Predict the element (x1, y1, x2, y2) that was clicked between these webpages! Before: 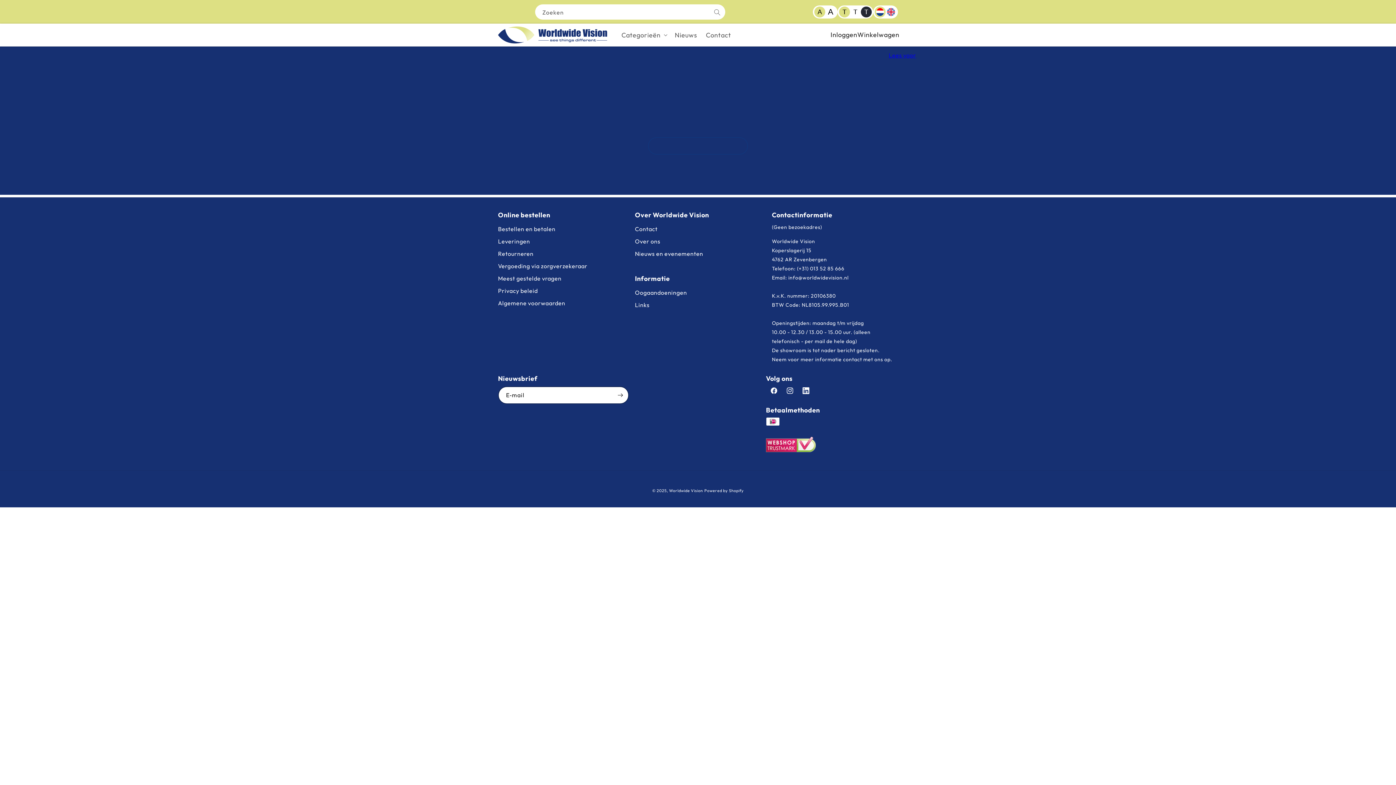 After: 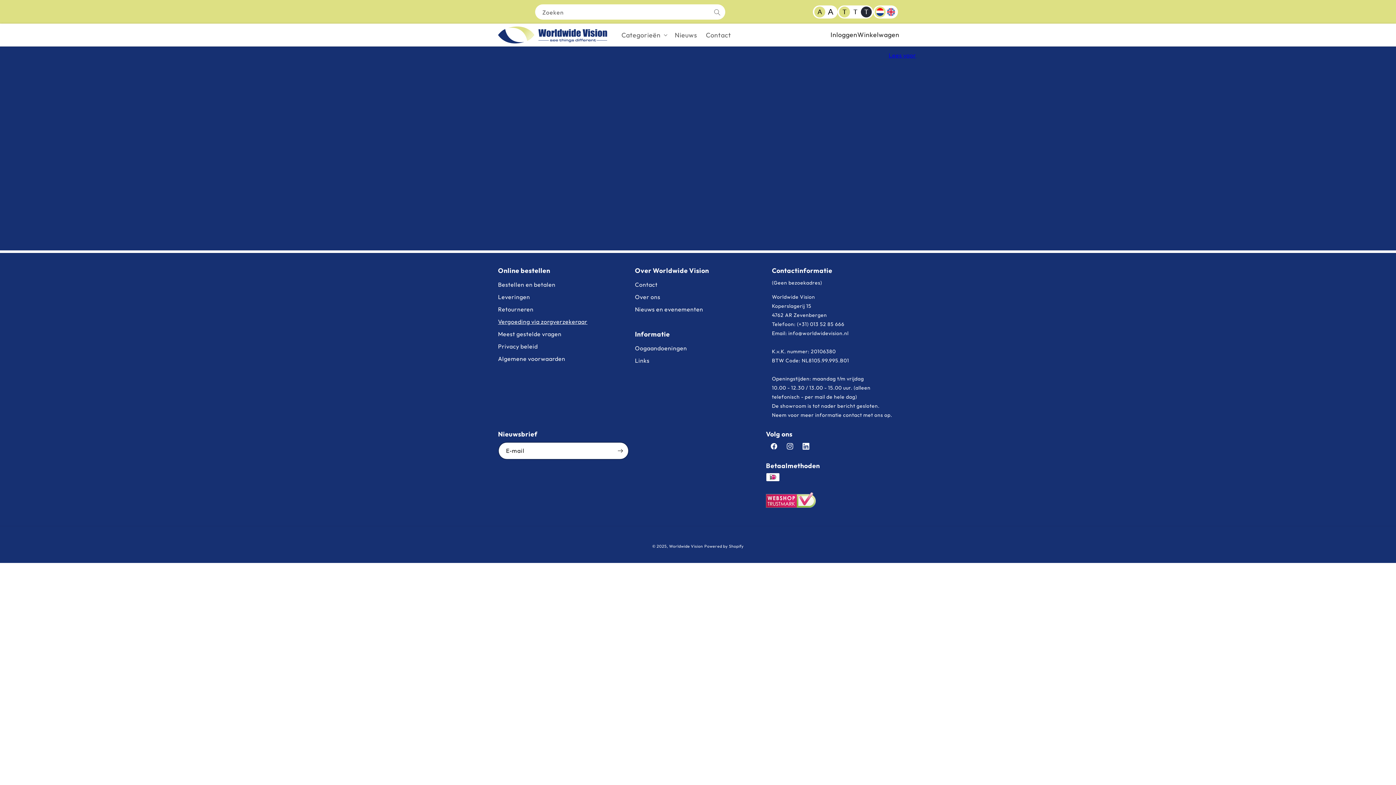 Action: bbox: (498, 260, 587, 272) label: Vergoeding via zorgverzekeraar